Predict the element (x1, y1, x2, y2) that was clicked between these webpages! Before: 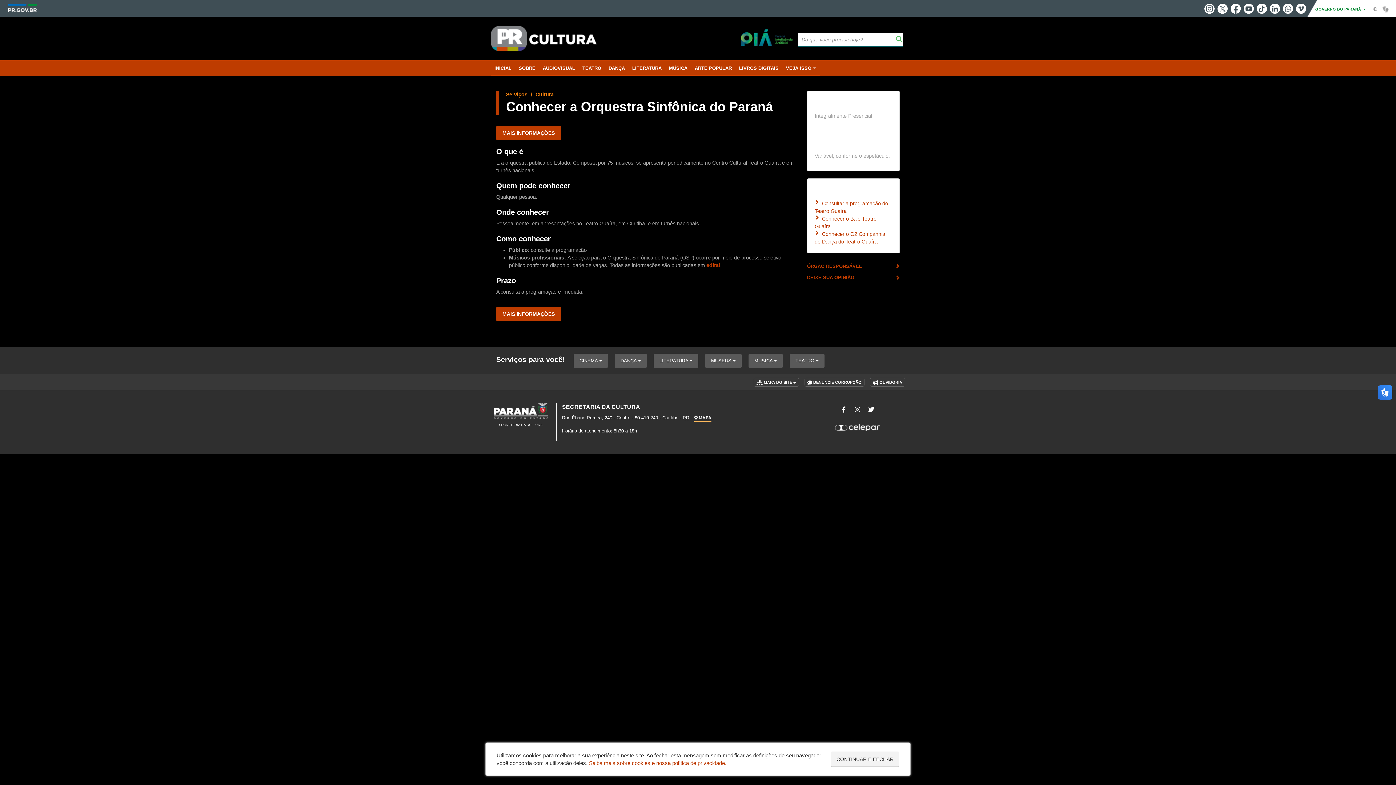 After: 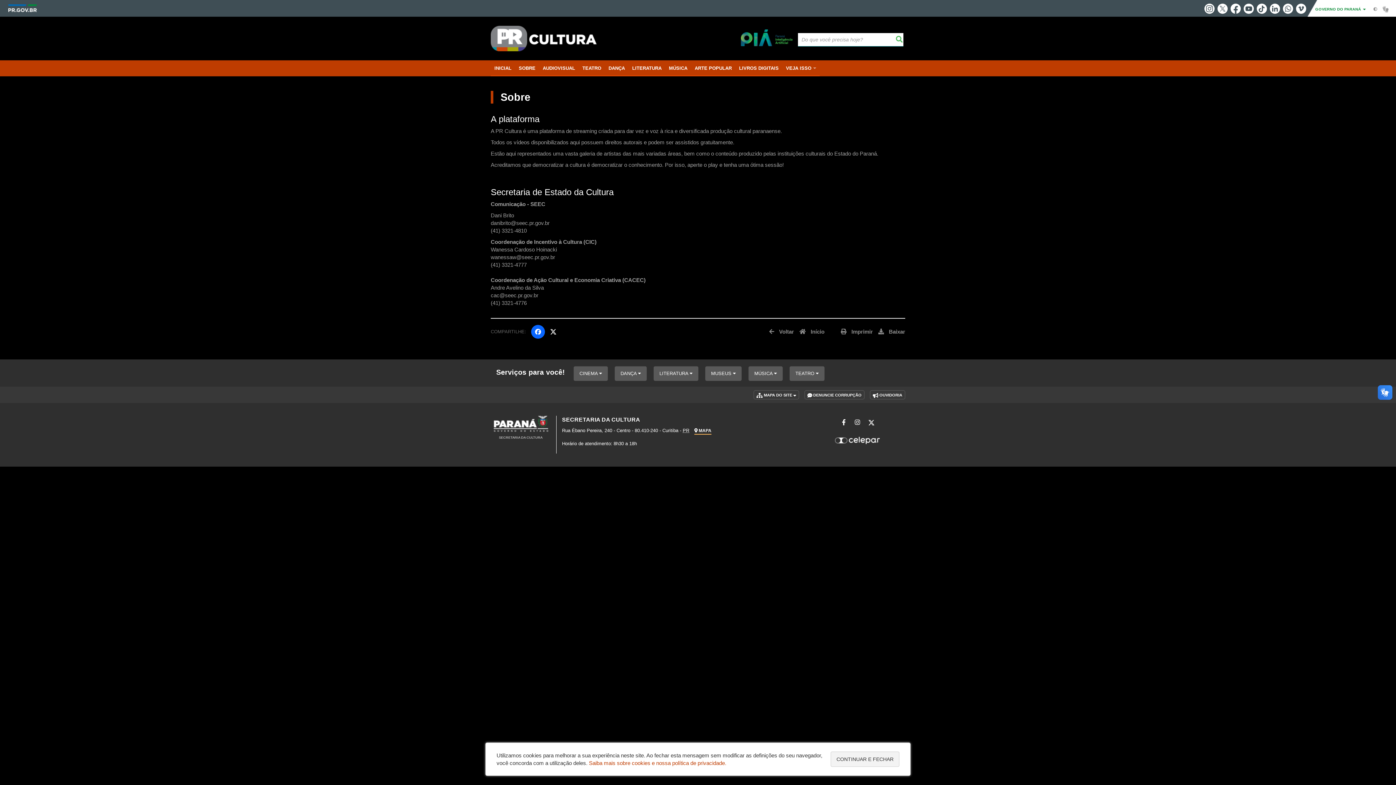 Action: label: SOBRE bbox: (515, 60, 539, 76)